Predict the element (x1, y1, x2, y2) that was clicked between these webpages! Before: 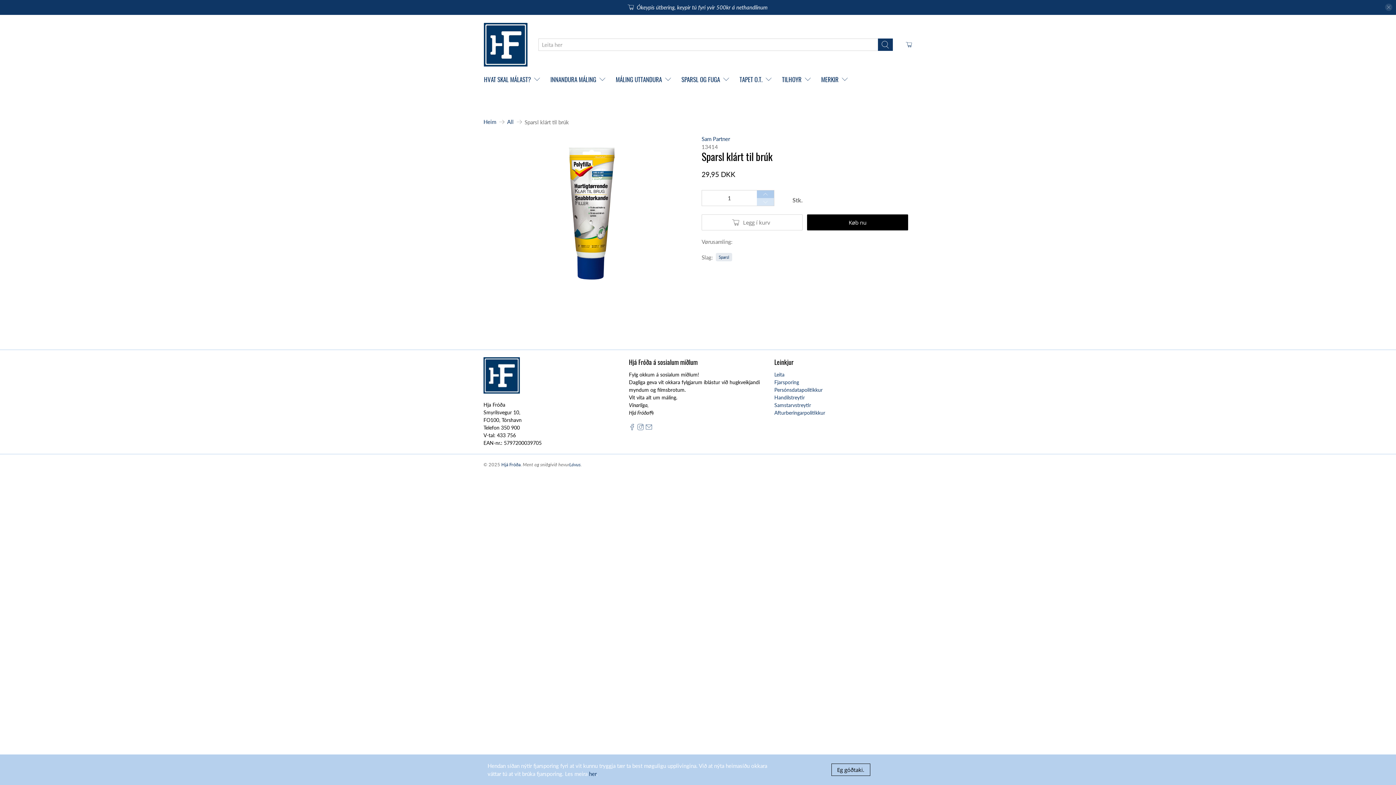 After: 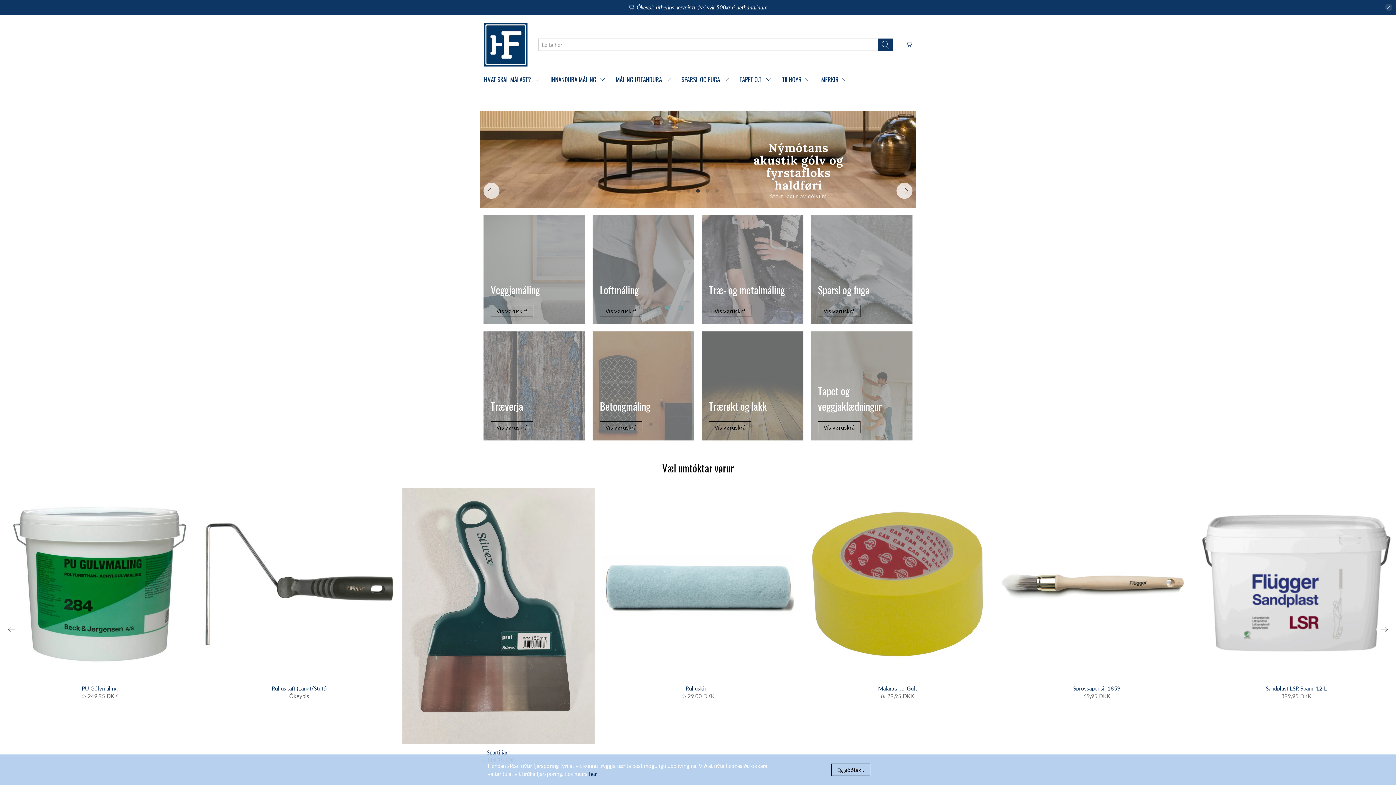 Action: label: Heim bbox: (483, 119, 496, 124)